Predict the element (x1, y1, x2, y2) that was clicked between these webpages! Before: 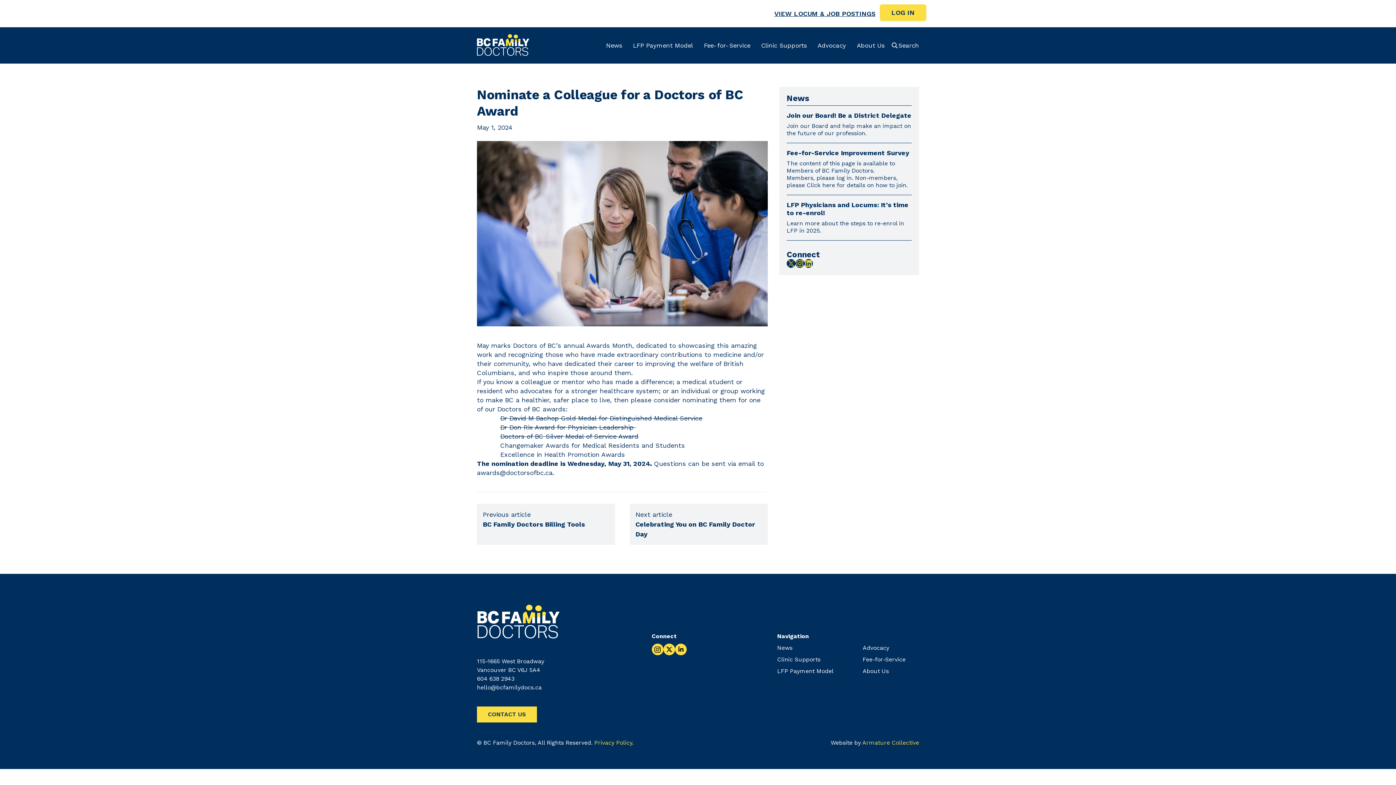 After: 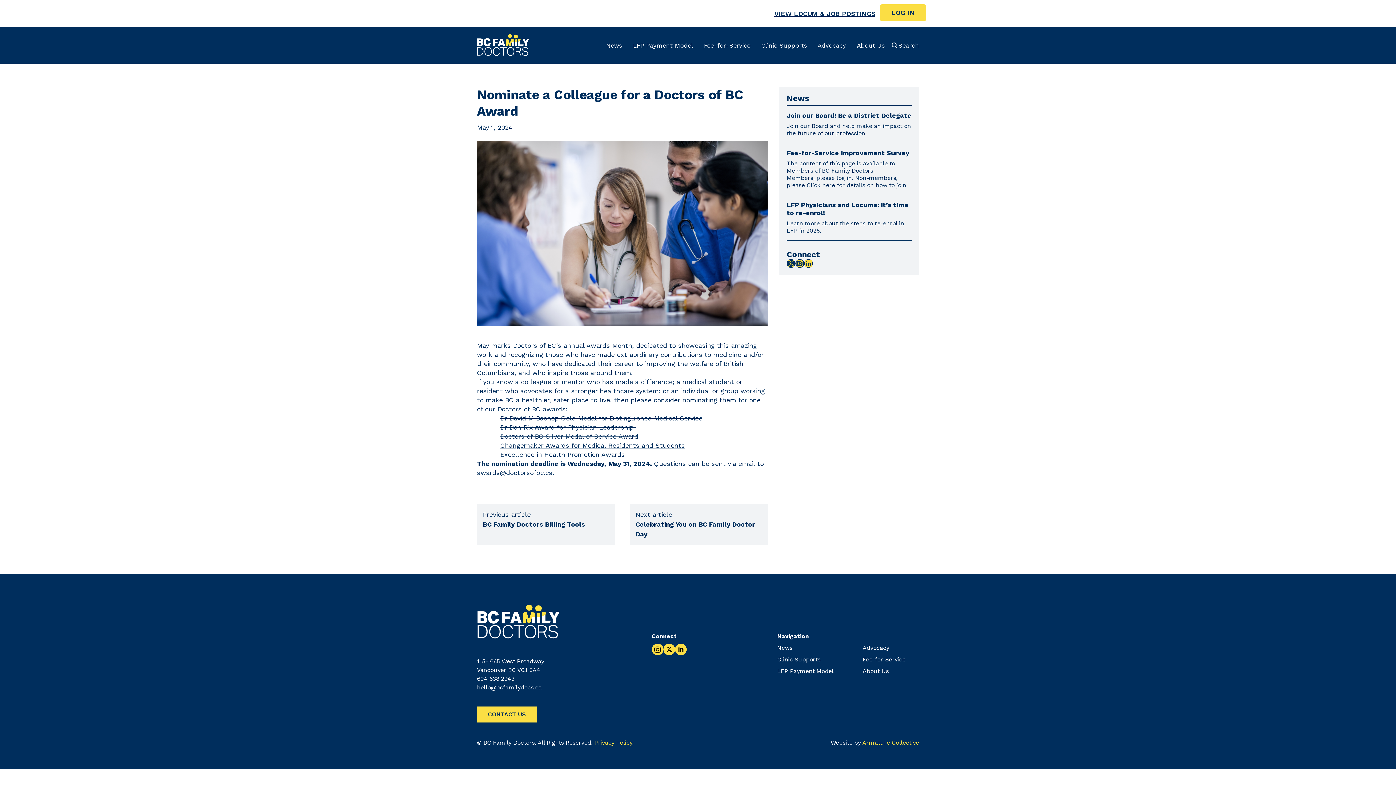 Action: bbox: (500, 441, 685, 449) label: Changemaker Awards for Medical Residents and Students